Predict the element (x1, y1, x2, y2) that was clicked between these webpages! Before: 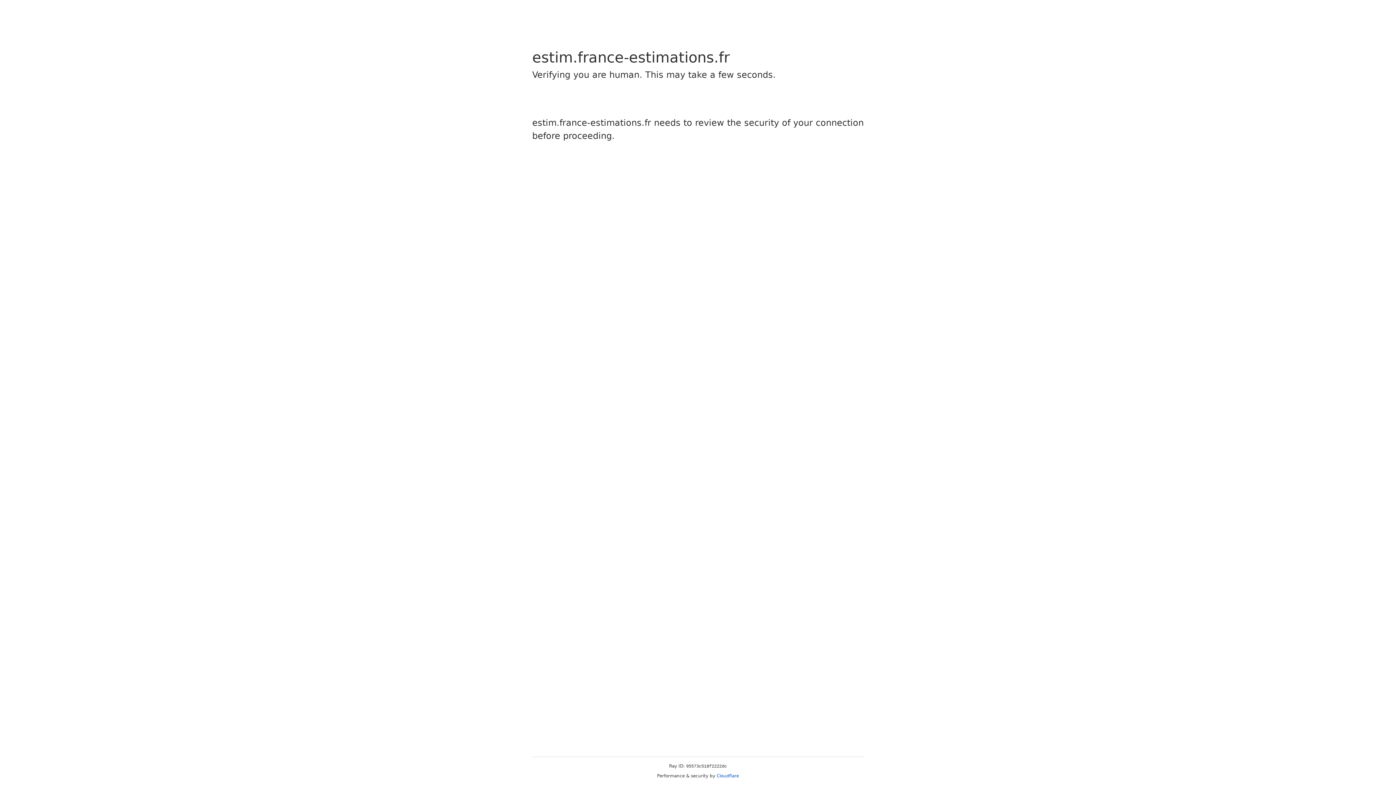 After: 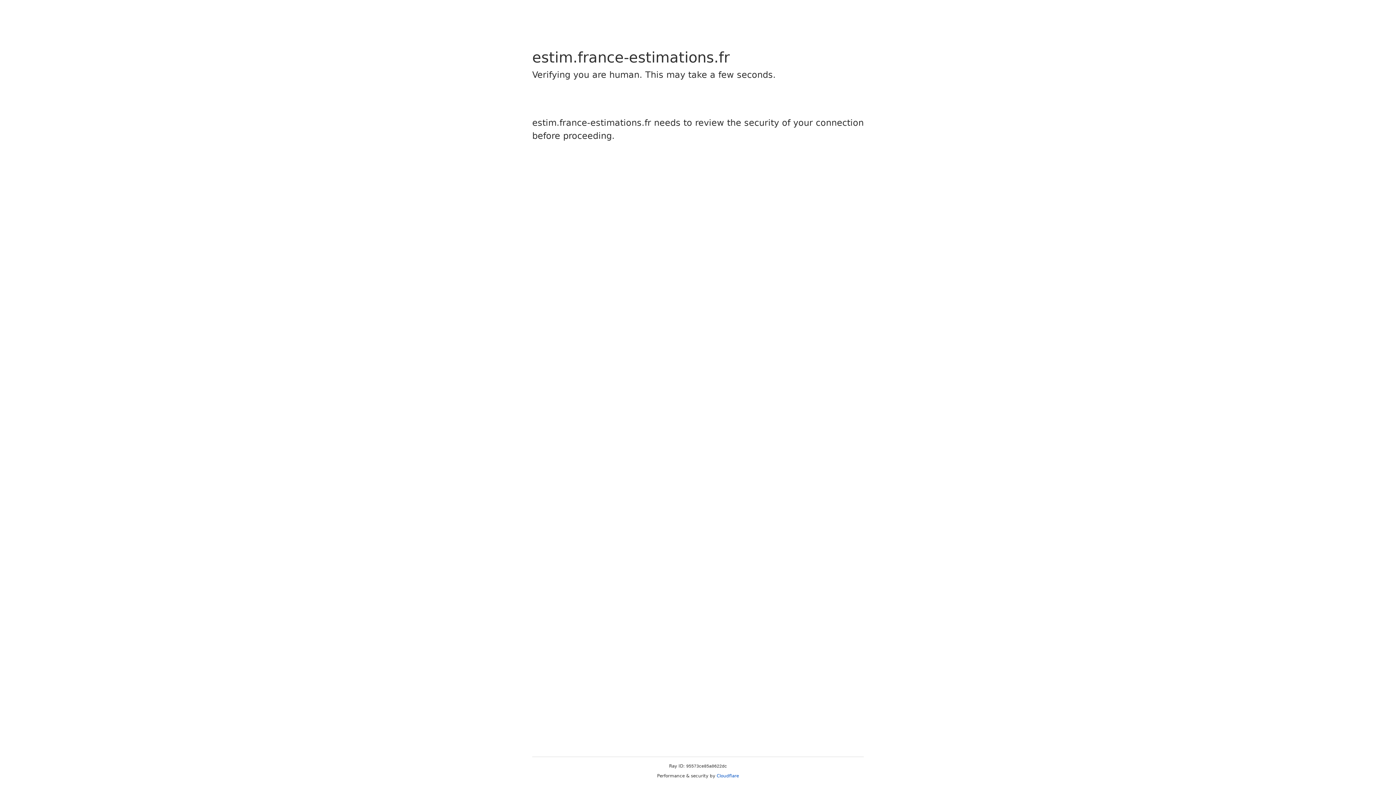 Action: bbox: (716, 773, 739, 778) label: Cloudflare